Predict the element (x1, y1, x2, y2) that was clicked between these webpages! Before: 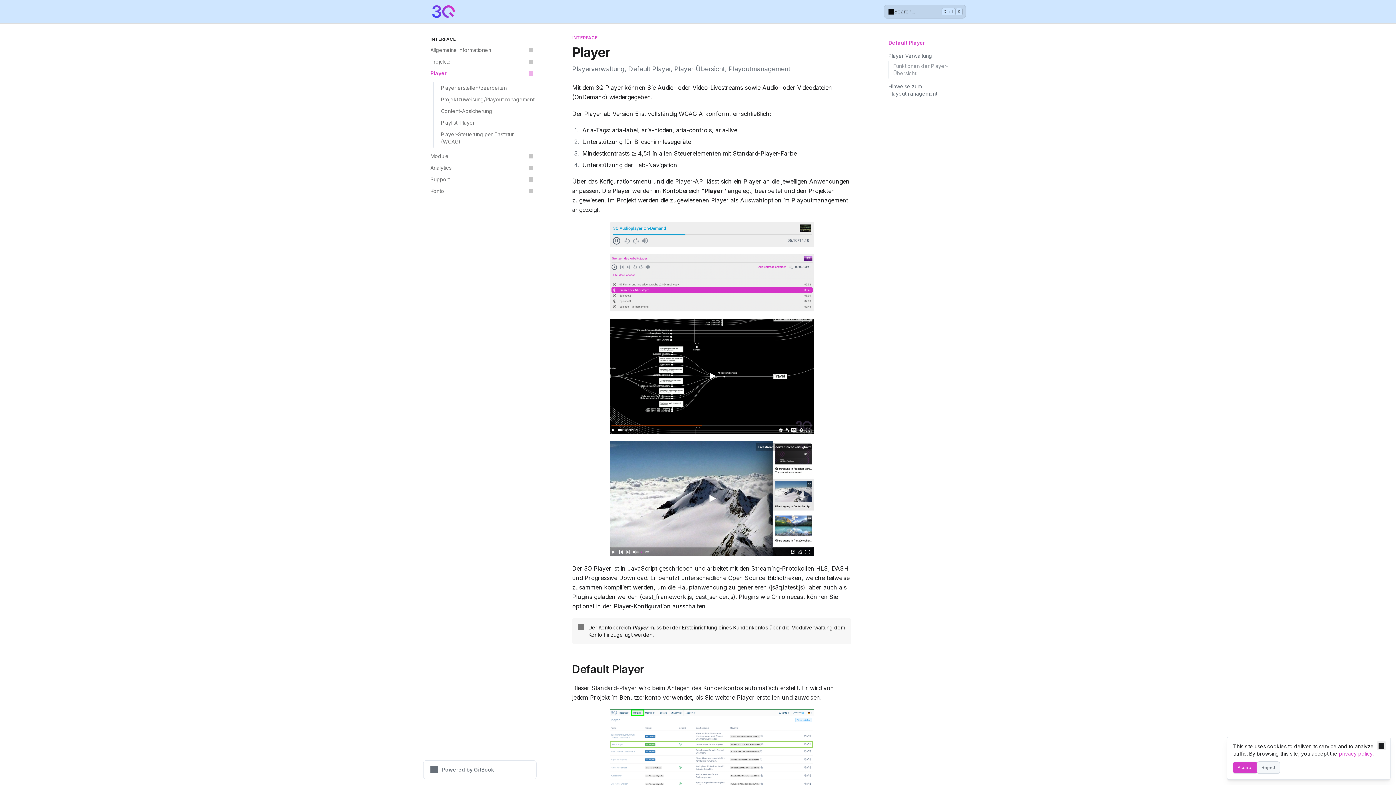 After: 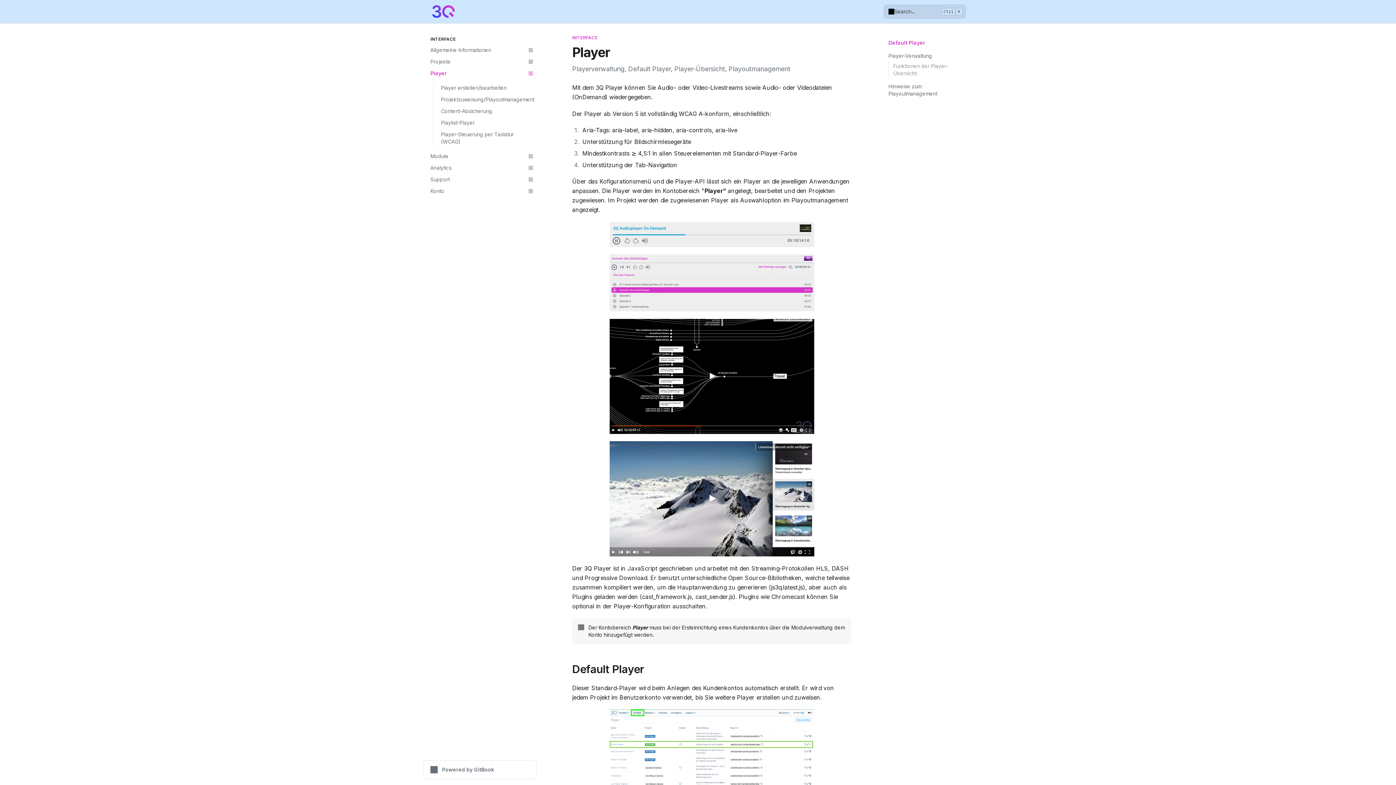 Action: bbox: (1377, 741, 1386, 750) label: Close